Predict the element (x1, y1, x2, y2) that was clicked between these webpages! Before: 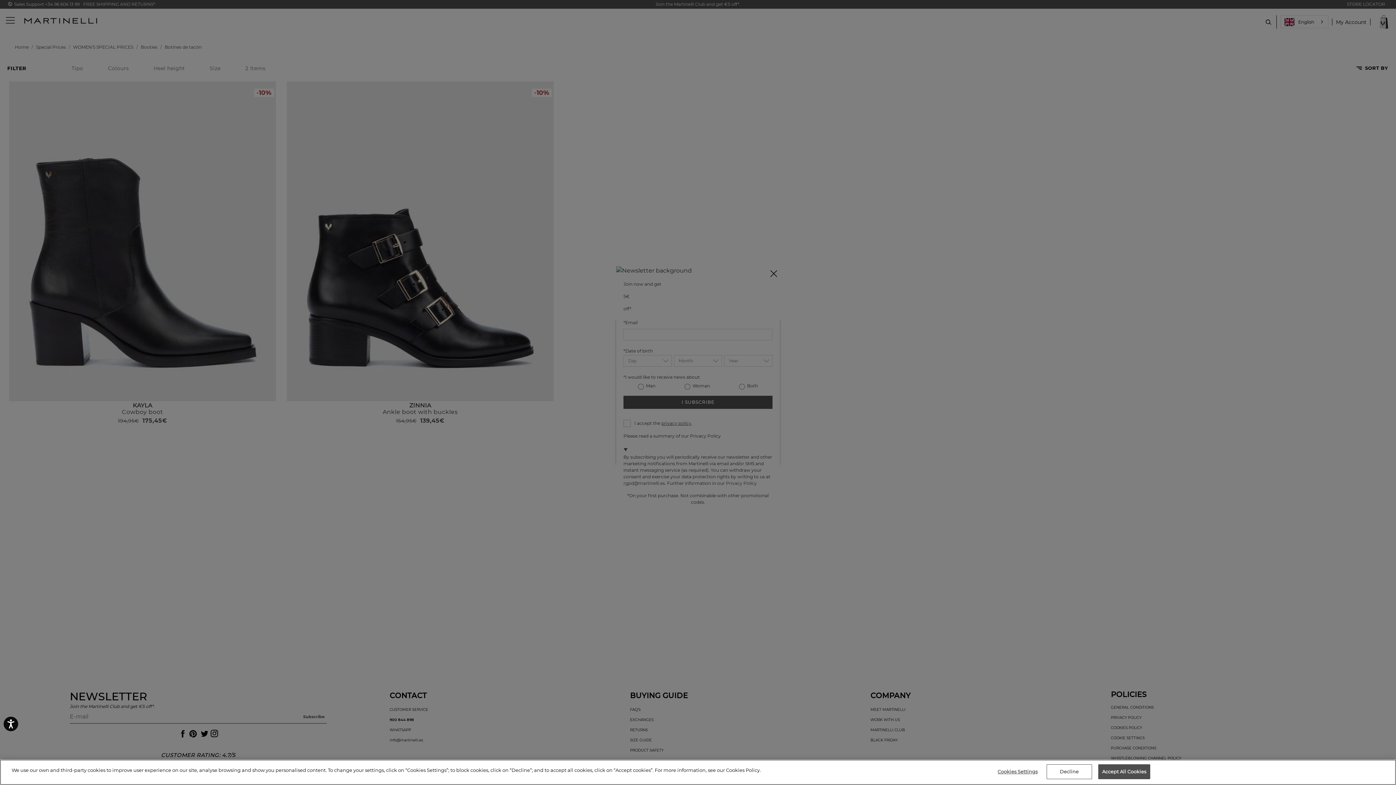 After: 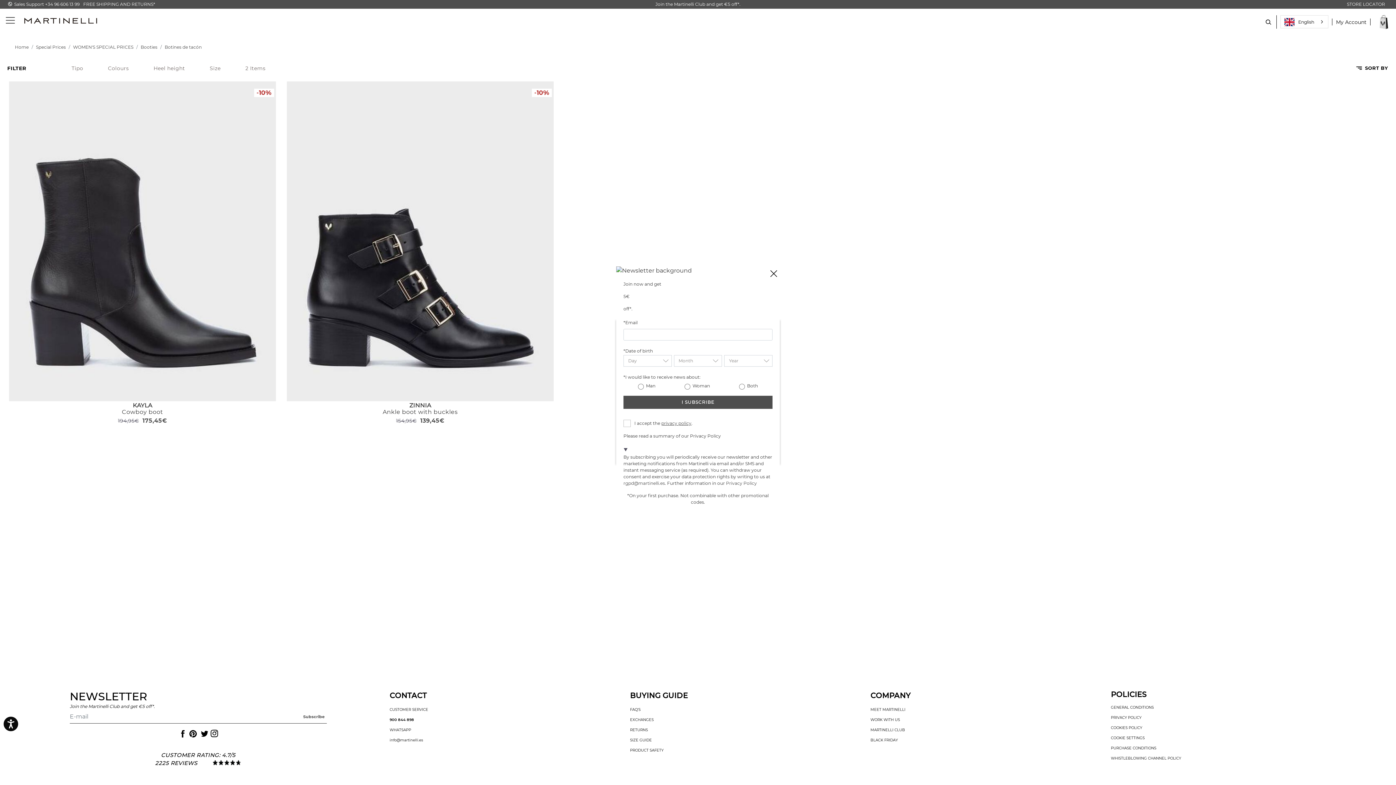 Action: label: Decline bbox: (1046, 764, 1092, 779)